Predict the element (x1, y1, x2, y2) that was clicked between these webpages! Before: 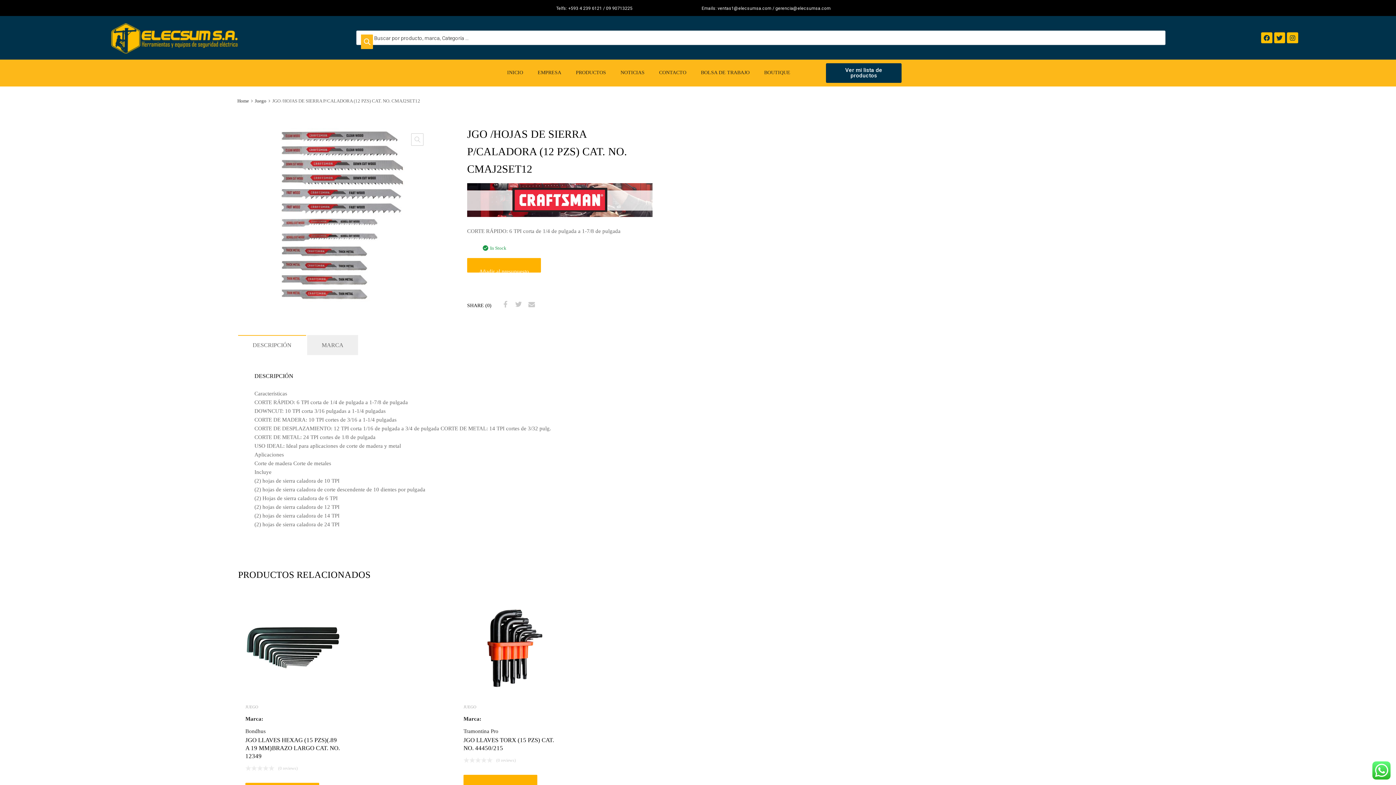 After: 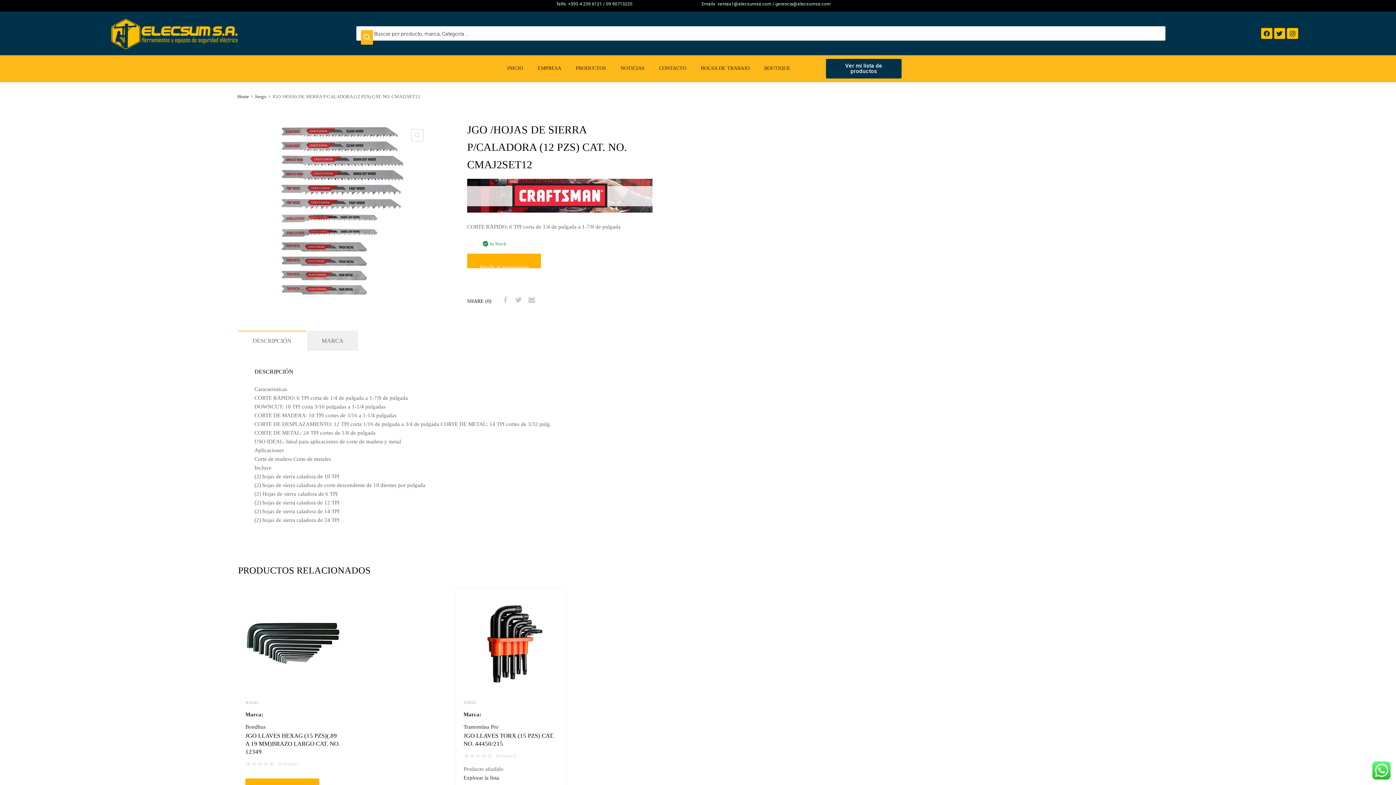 Action: bbox: (463, 775, 537, 789) label: Añadir al presupuesto